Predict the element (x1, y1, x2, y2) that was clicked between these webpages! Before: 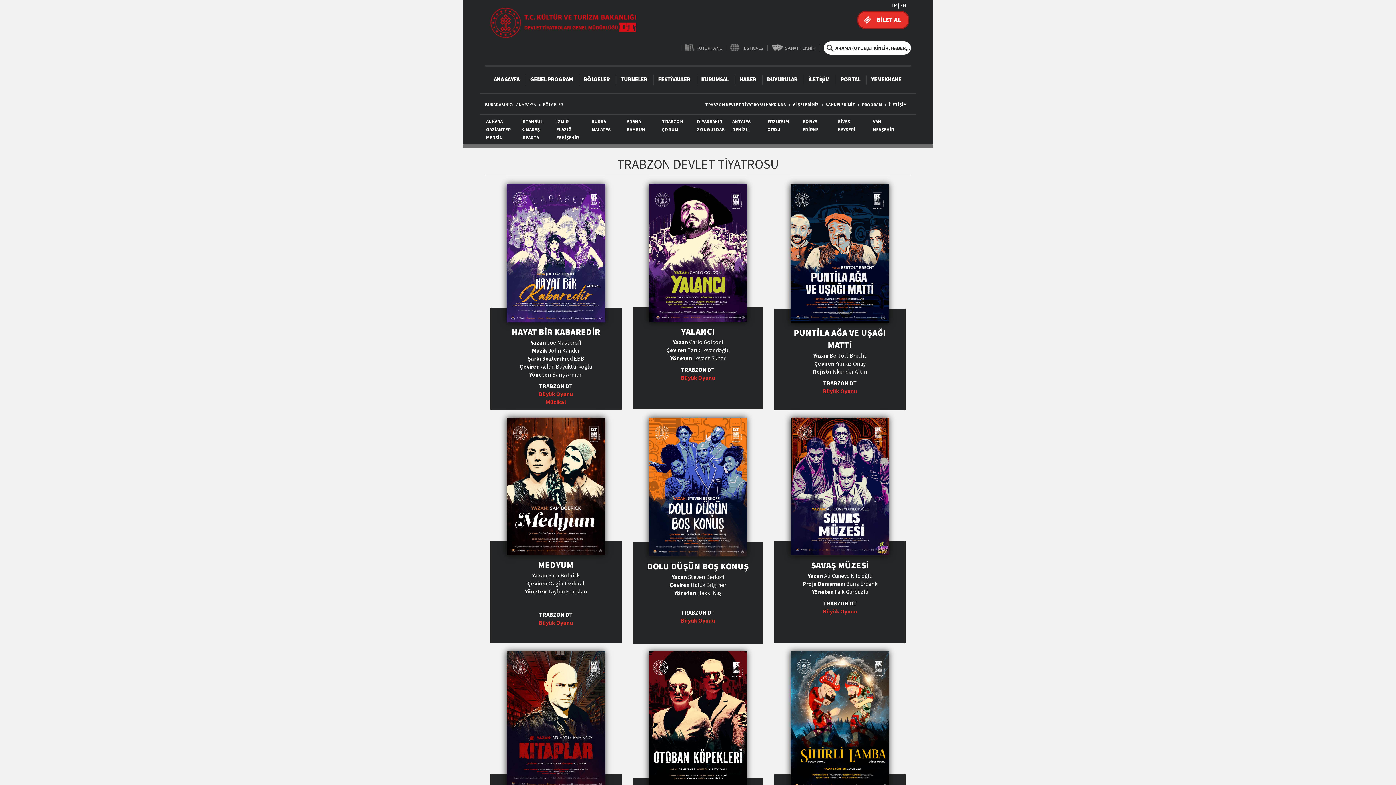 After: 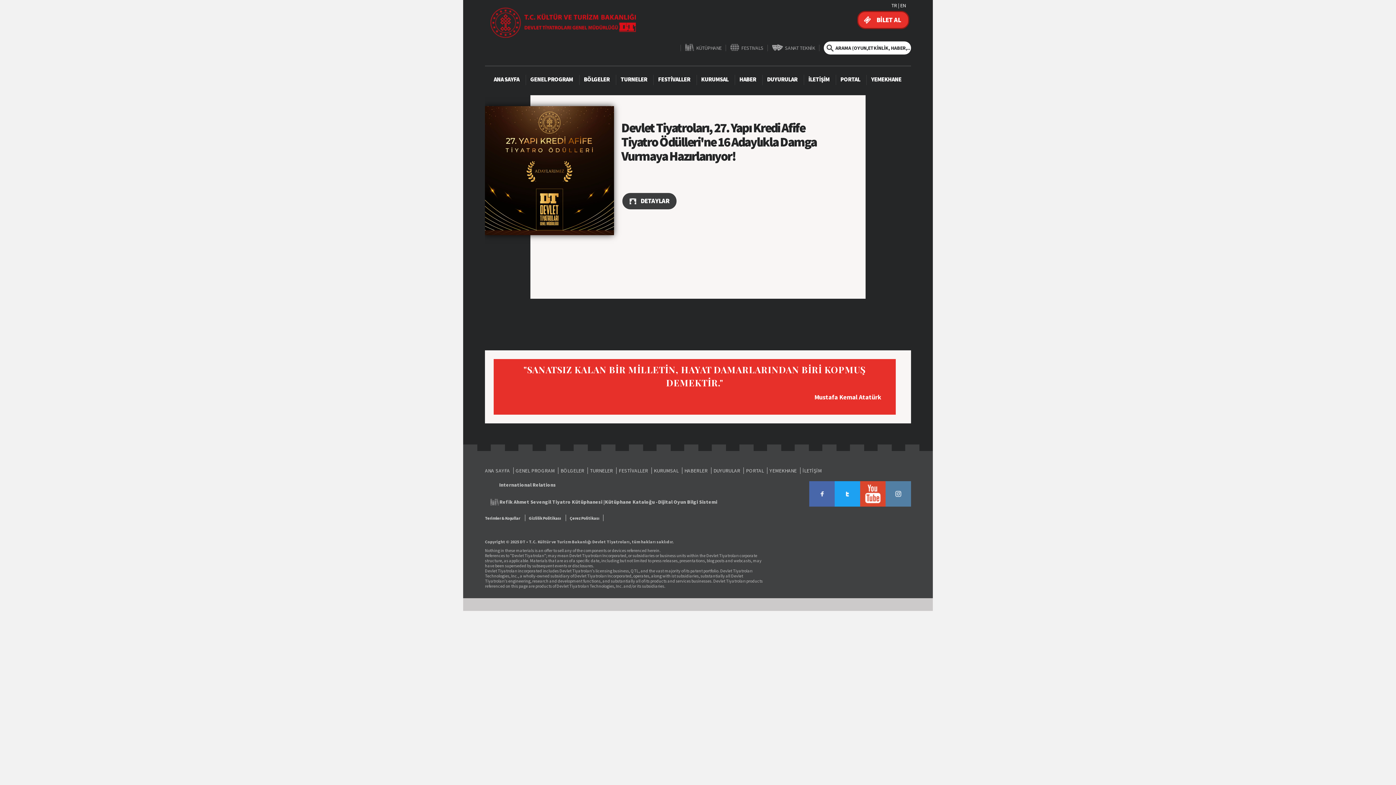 Action: bbox: (891, 2, 897, 8) label: TR